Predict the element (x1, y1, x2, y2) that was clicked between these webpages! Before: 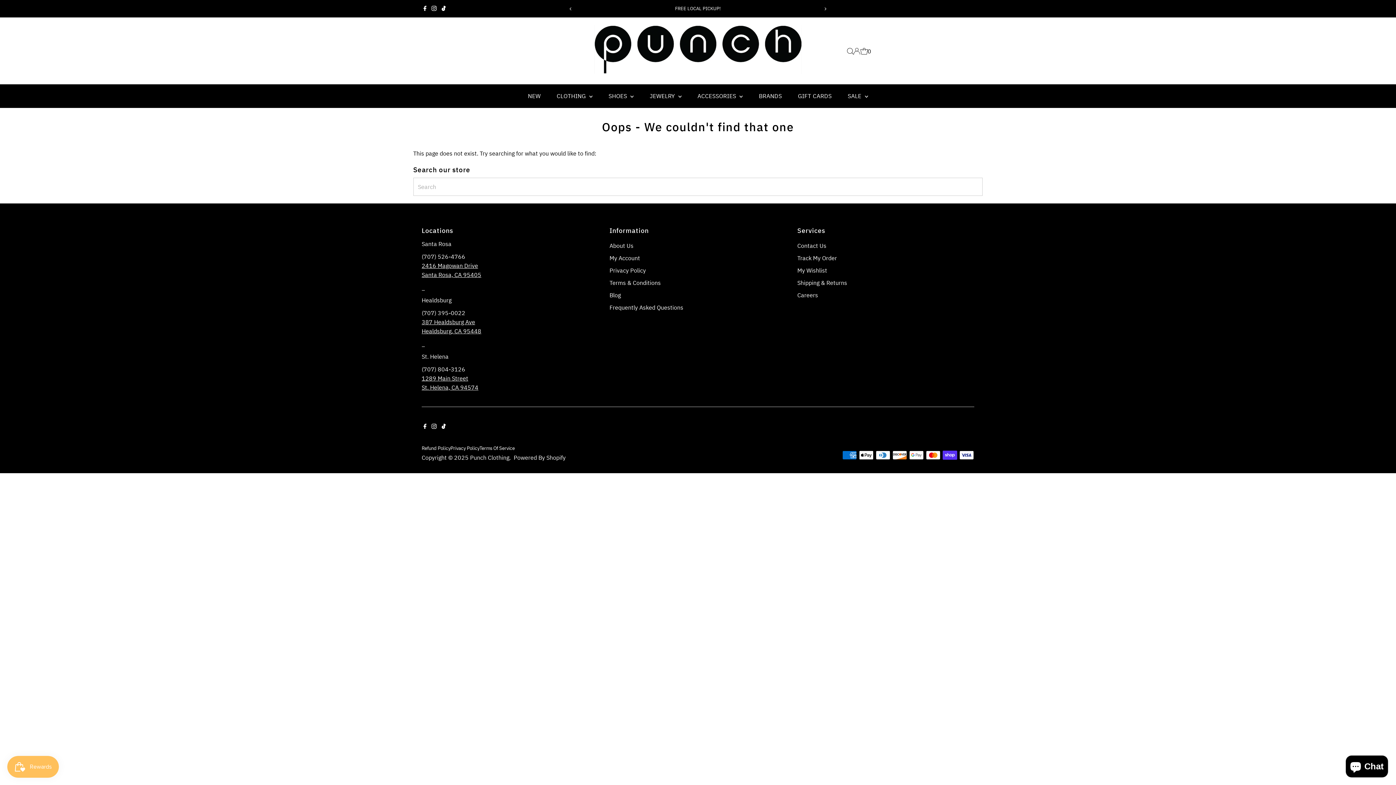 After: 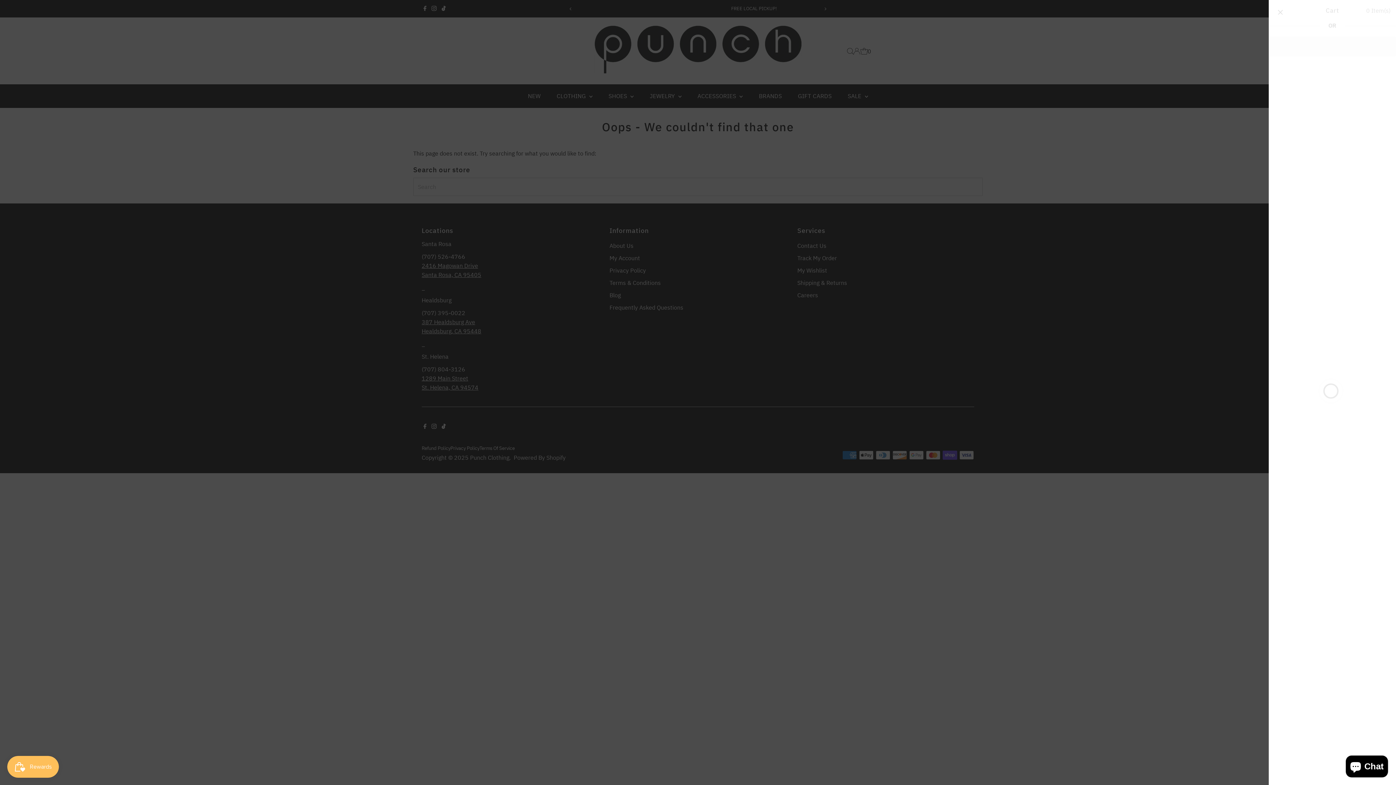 Action: label: Open cart bbox: (860, 47, 871, 54)